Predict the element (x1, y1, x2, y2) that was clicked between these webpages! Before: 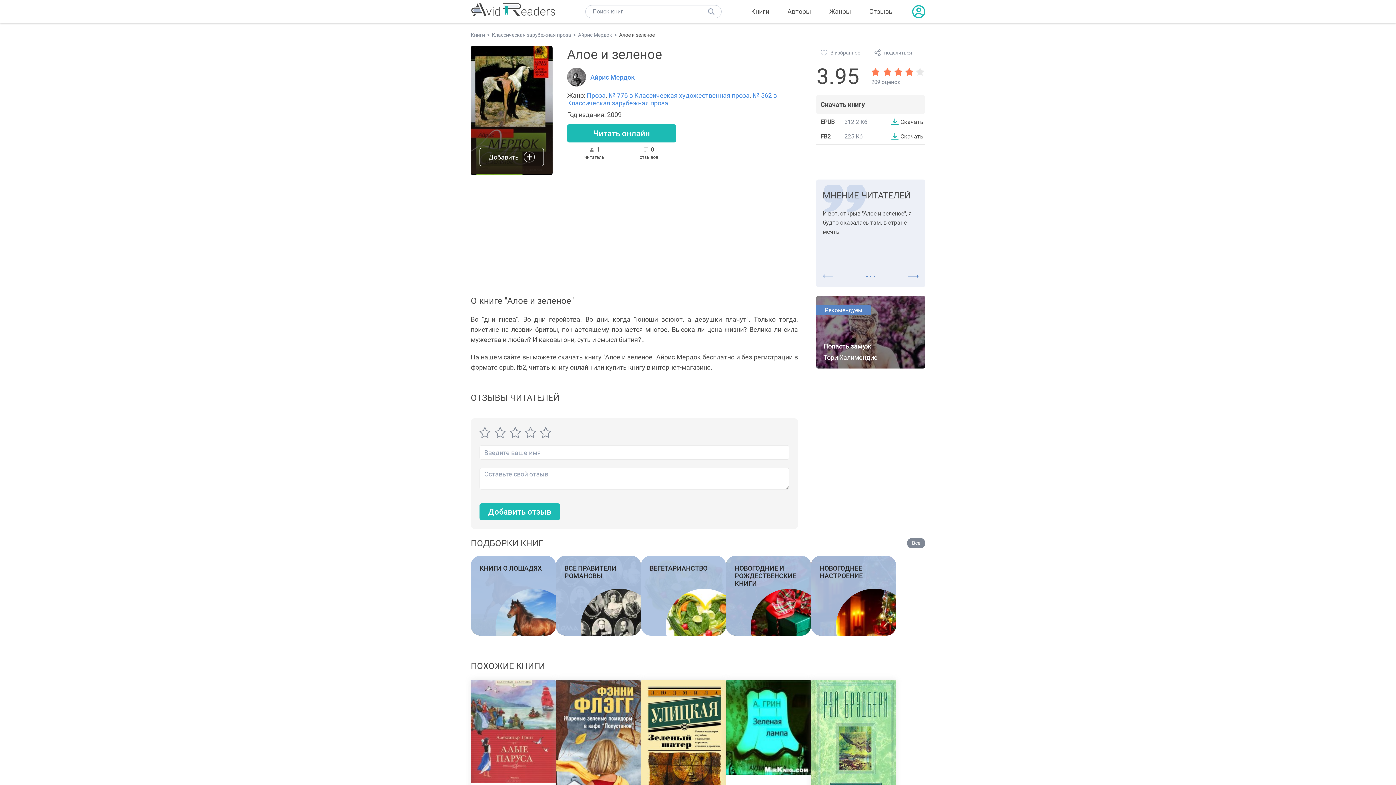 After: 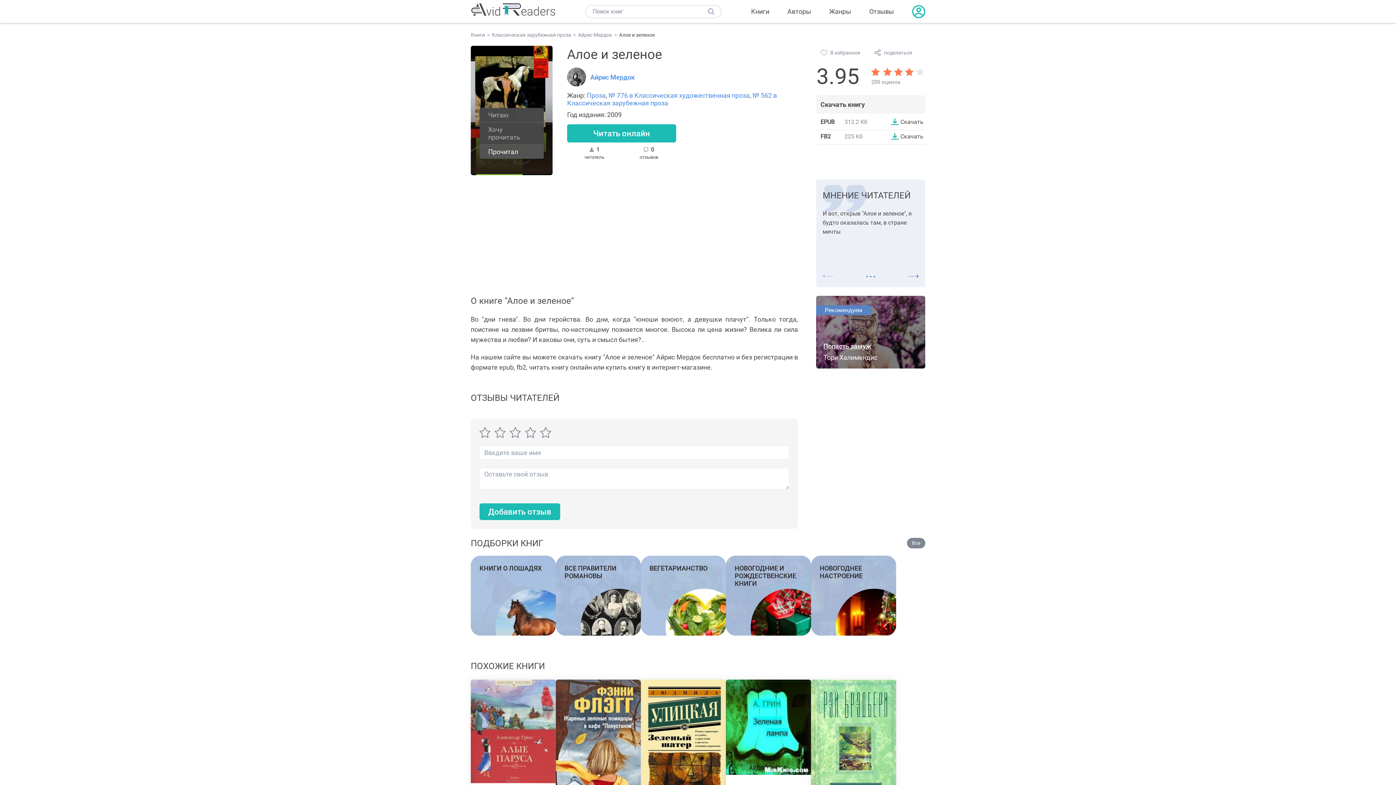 Action: bbox: (479, 148, 544, 166) label: Добавить